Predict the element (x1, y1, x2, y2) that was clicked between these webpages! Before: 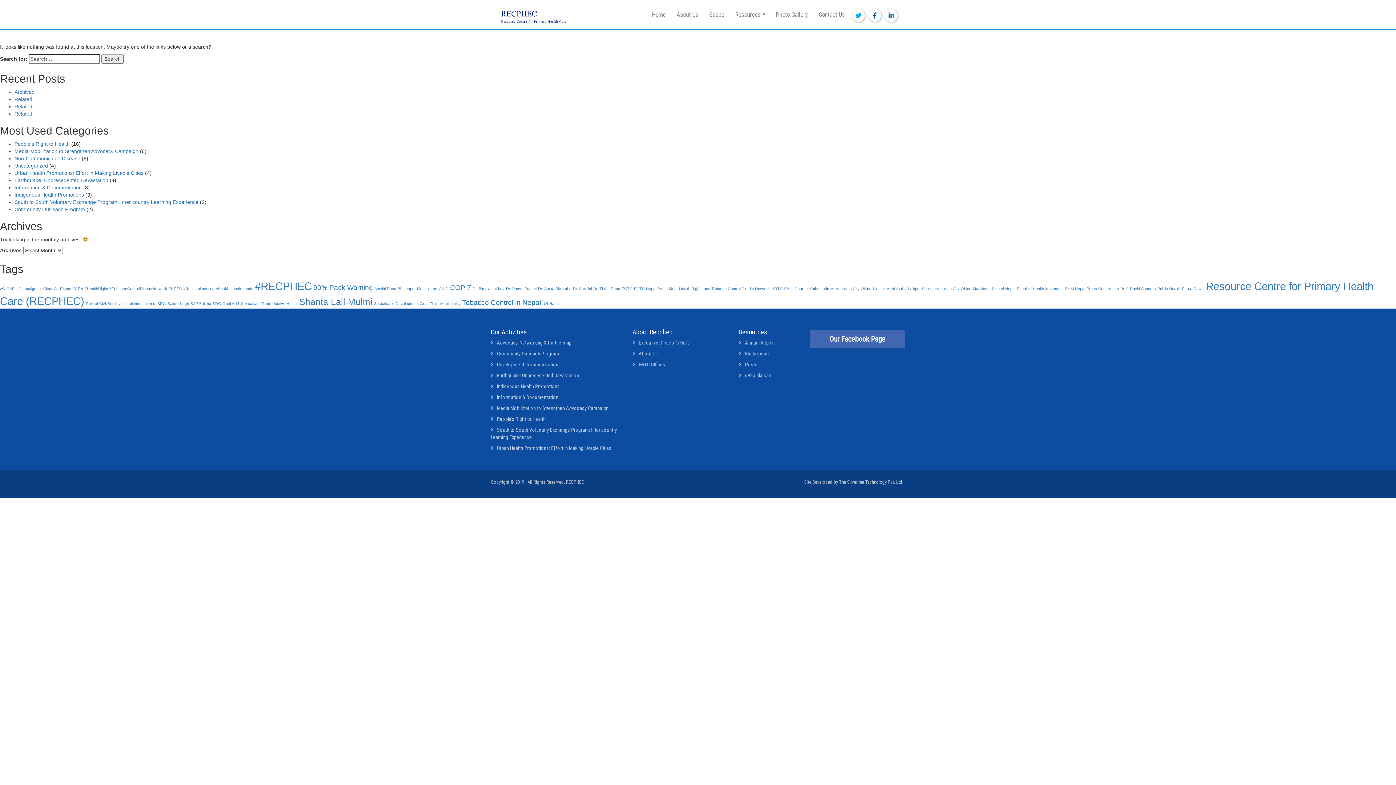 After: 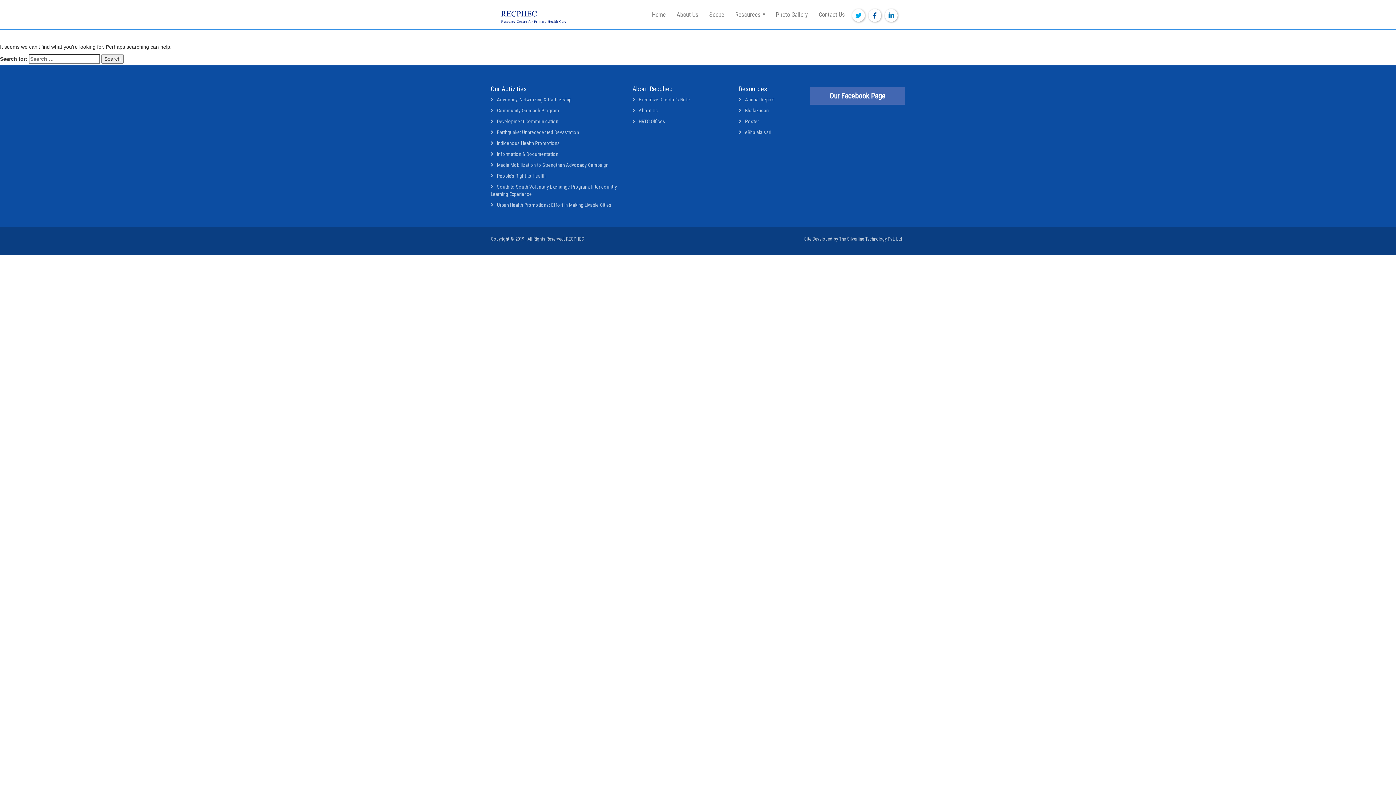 Action: label: Shanta Lall Mulmi (3 items) bbox: (299, 297, 372, 306)